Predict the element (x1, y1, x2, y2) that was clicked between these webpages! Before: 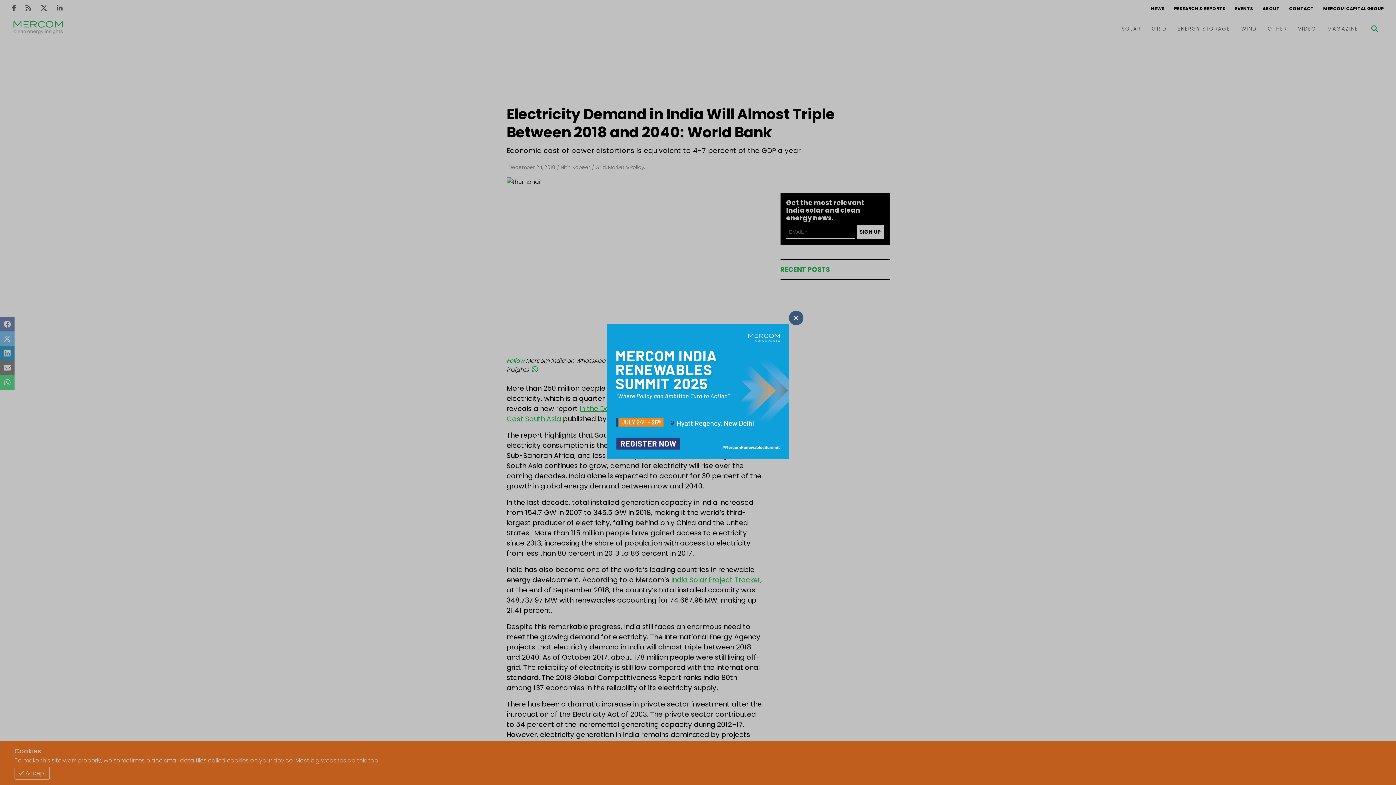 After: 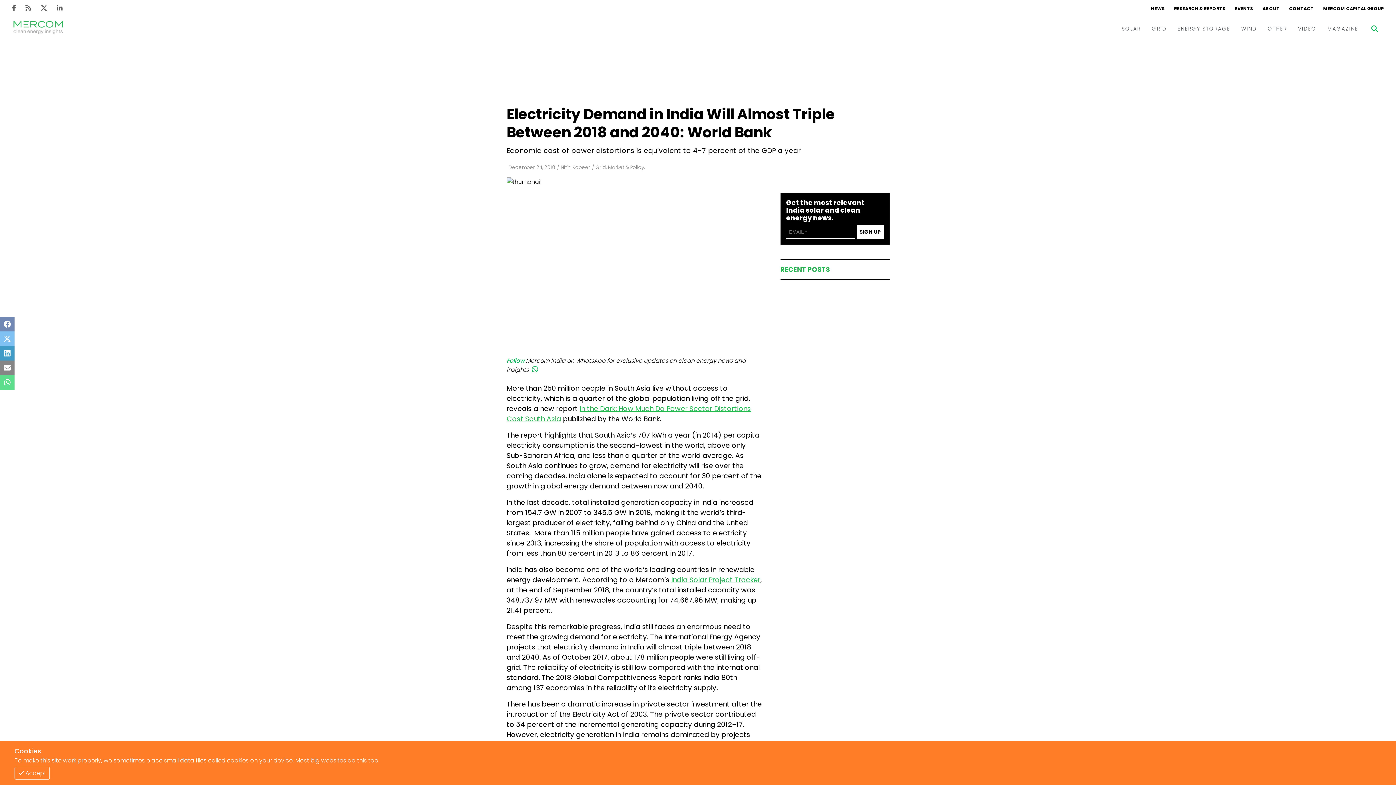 Action: bbox: (607, 324, 789, 461) label: Thumbnail